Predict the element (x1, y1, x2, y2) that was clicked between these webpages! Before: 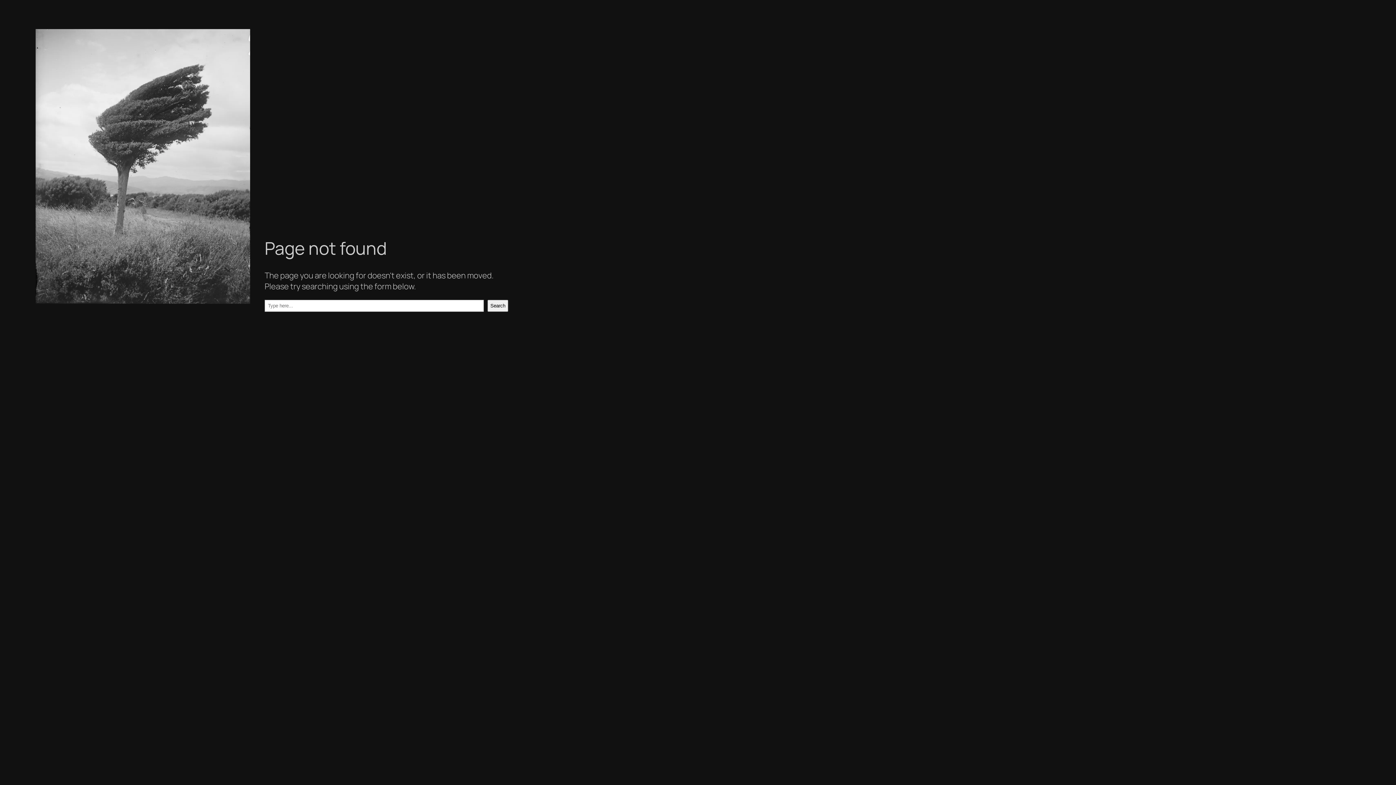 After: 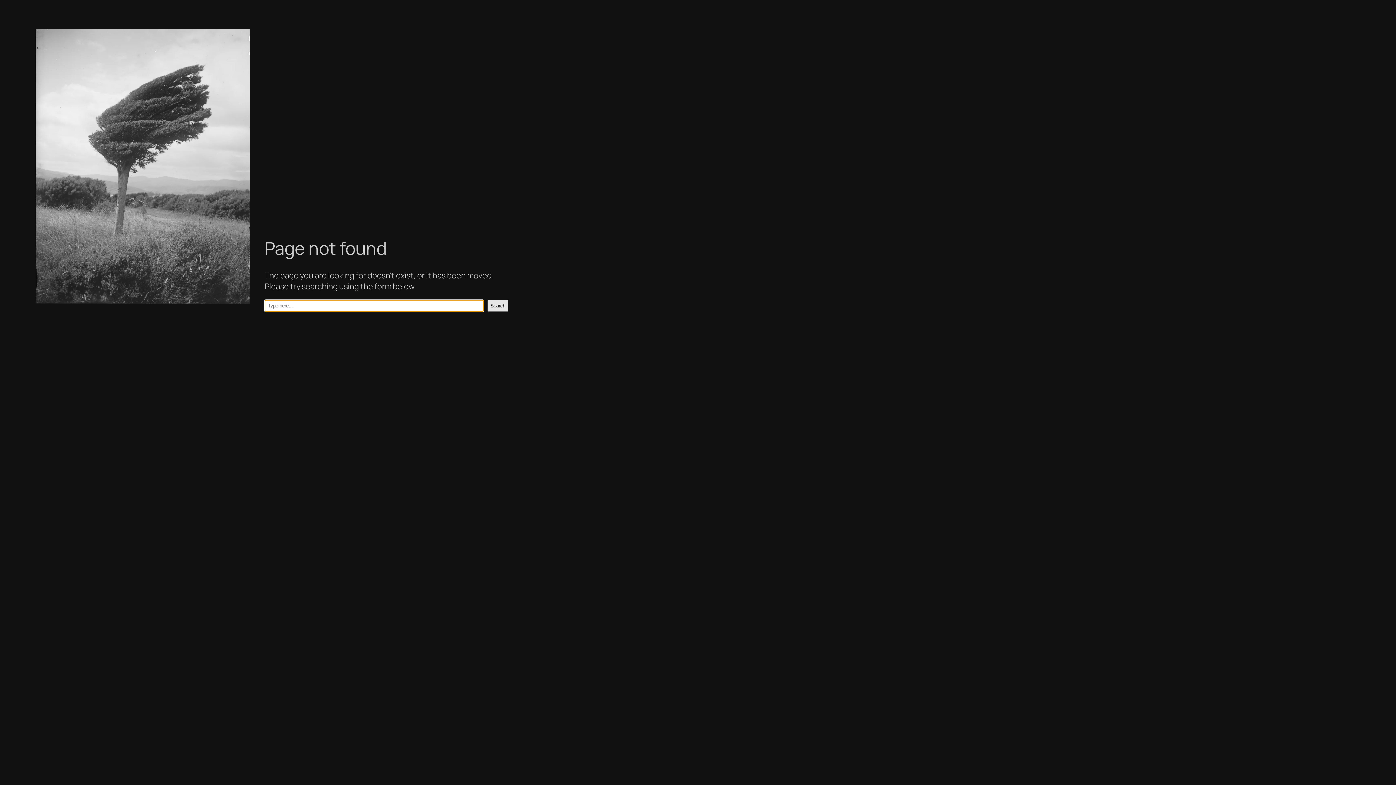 Action: label: Search bbox: (487, 299, 508, 311)